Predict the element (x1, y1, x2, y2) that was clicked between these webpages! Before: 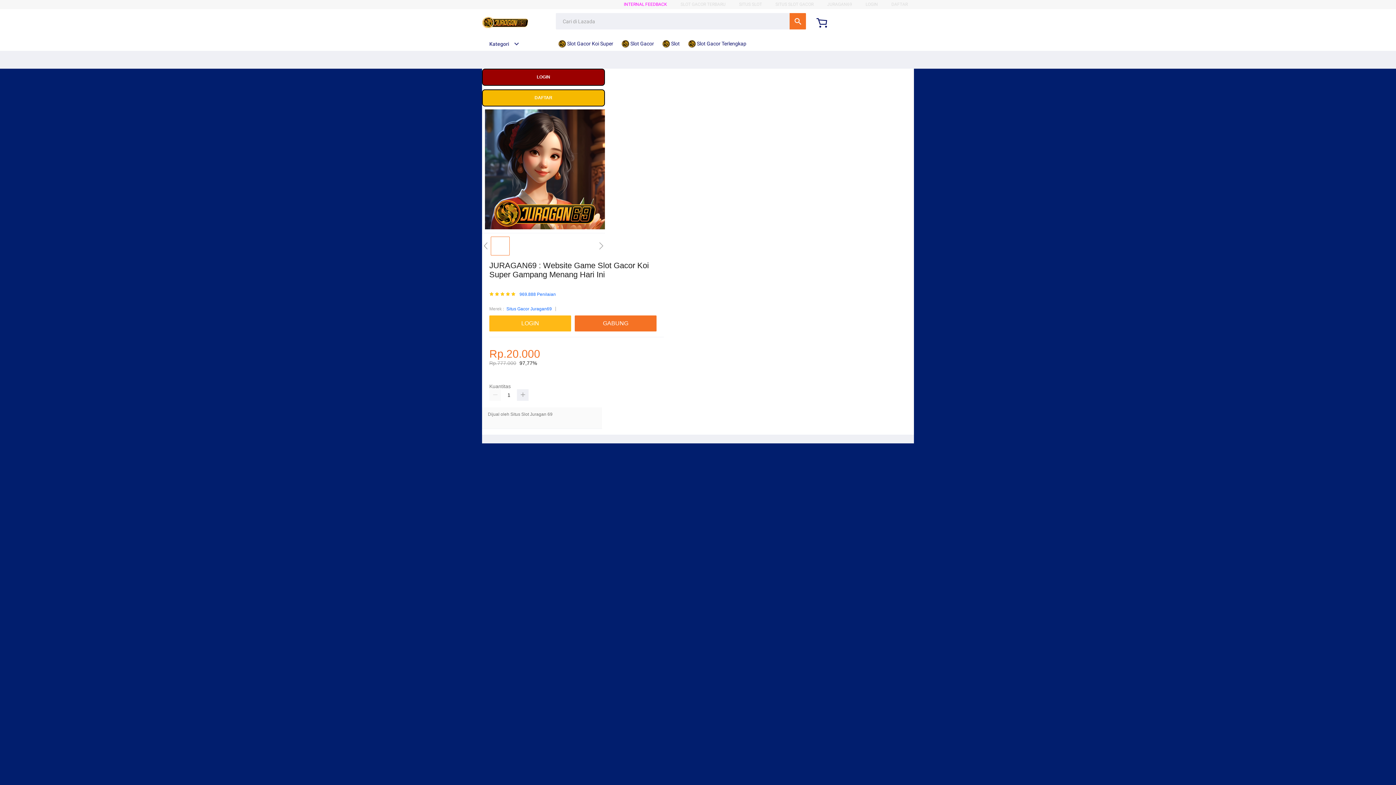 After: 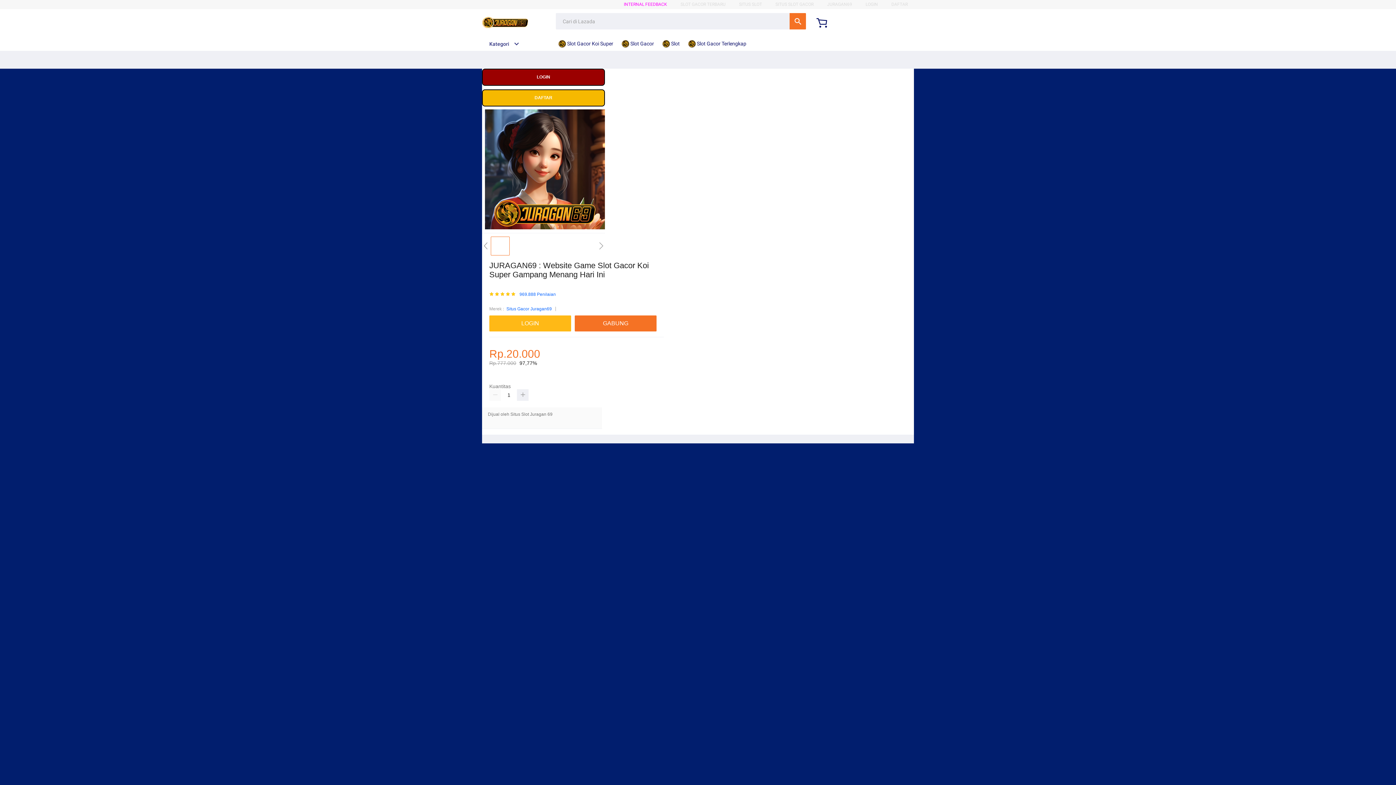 Action: label:  Slot bbox: (662, 36, 683, 50)